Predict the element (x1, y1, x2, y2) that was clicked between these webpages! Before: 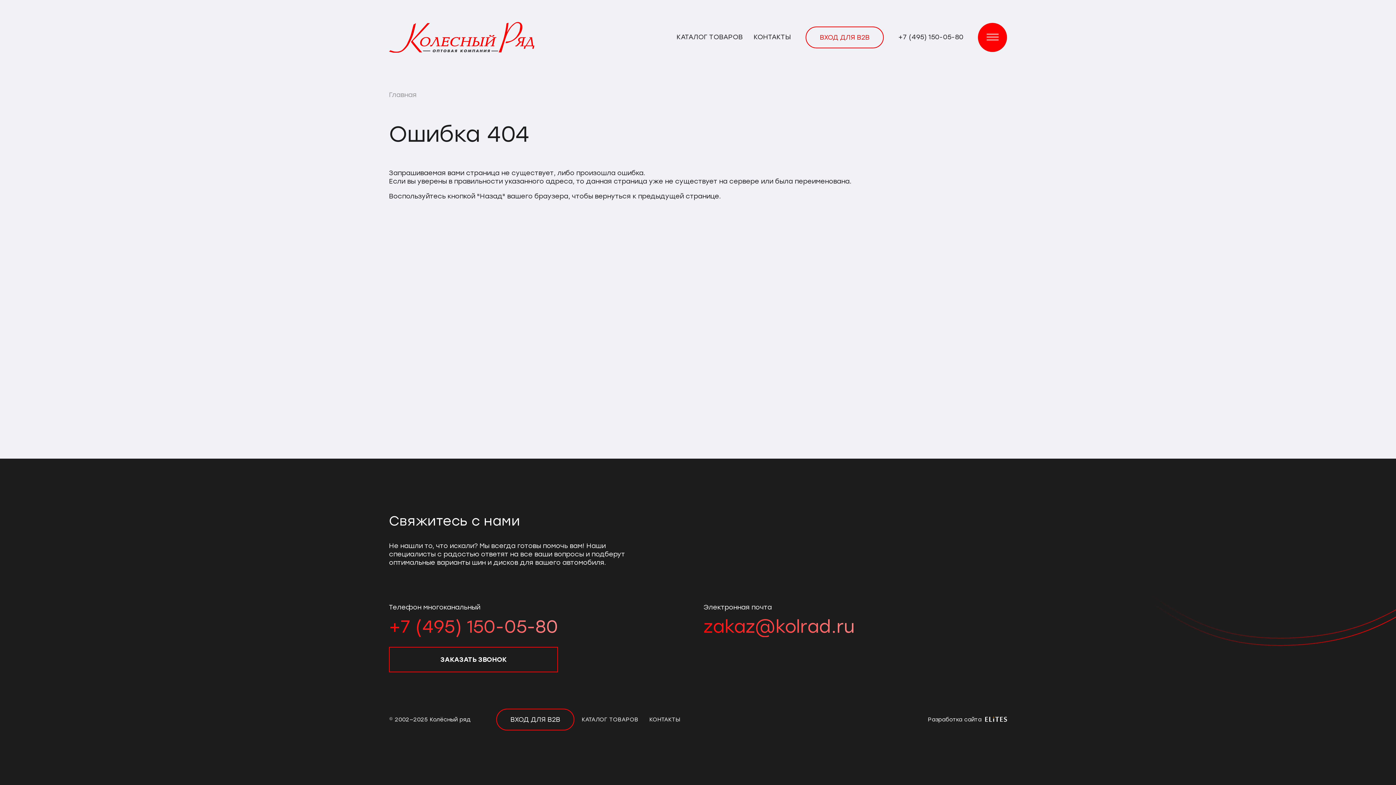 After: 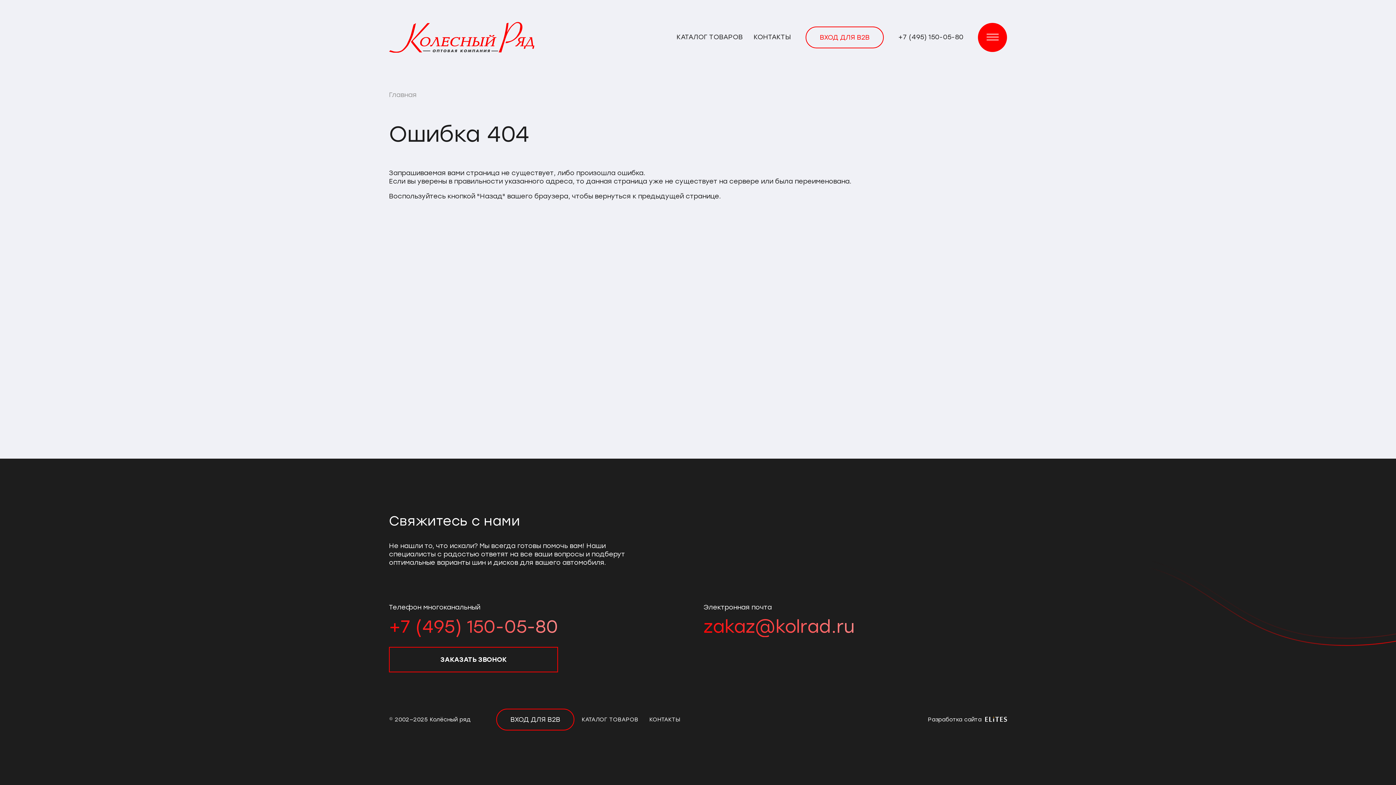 Action: bbox: (389, 616, 558, 637) label: +7 (495) 150-05-80